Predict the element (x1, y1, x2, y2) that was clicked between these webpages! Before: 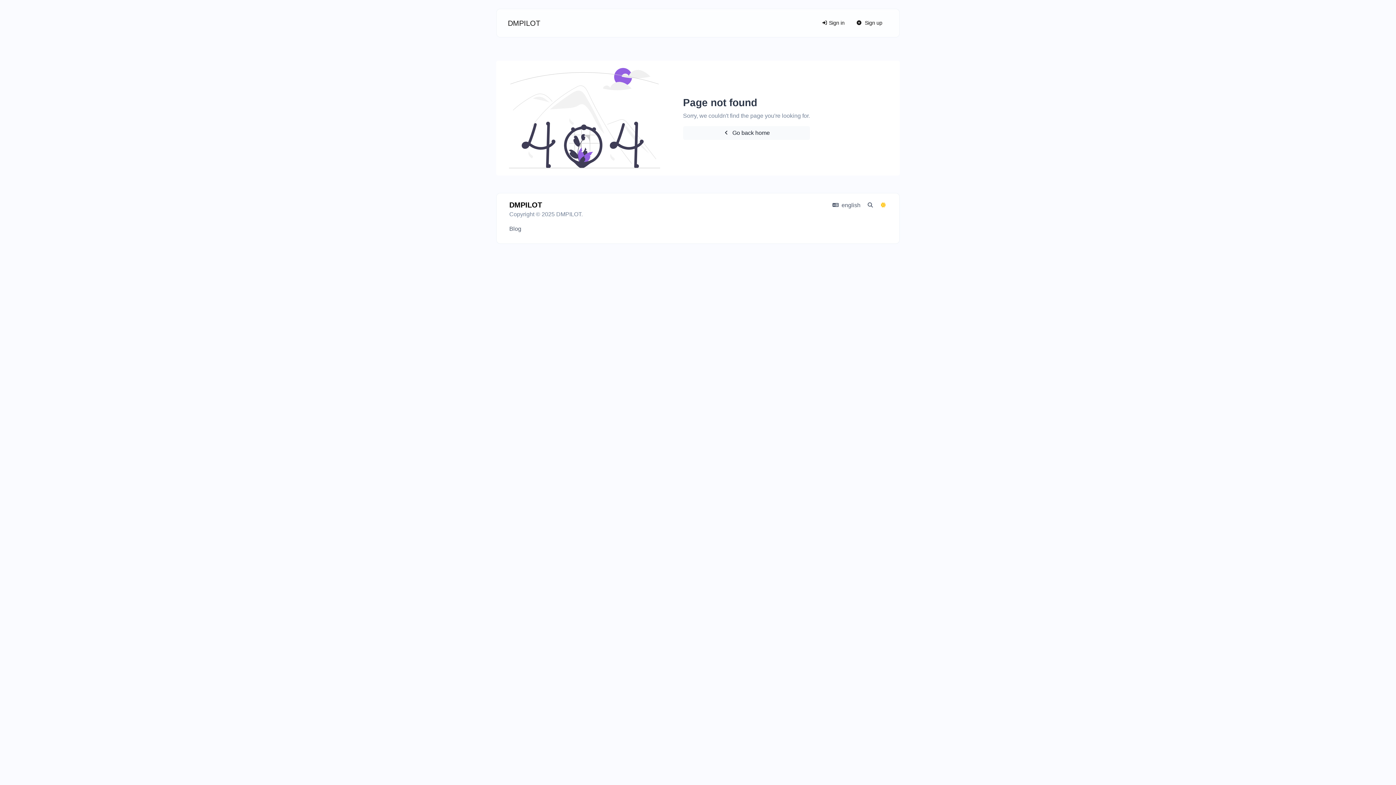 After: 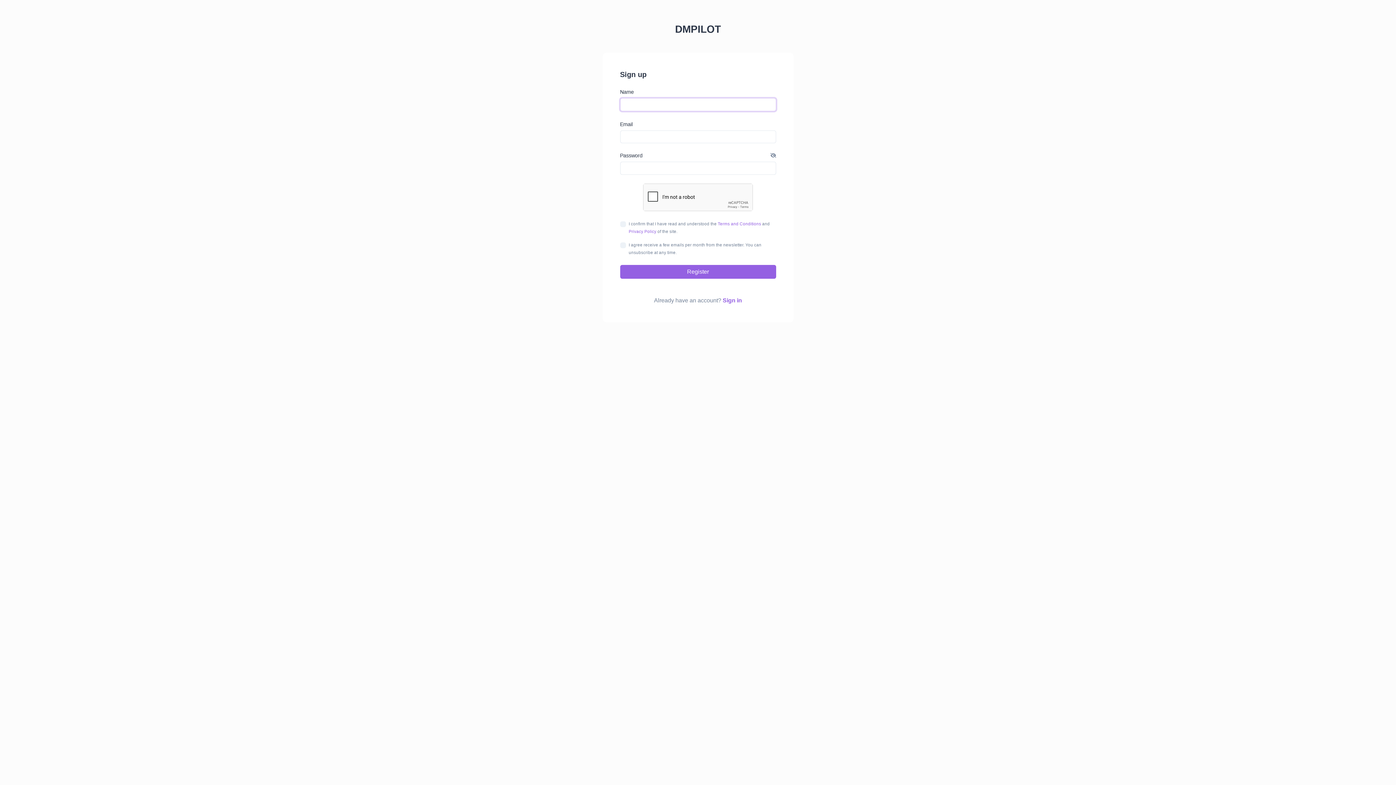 Action: bbox: (850, 13, 888, 32) label:  Sign up